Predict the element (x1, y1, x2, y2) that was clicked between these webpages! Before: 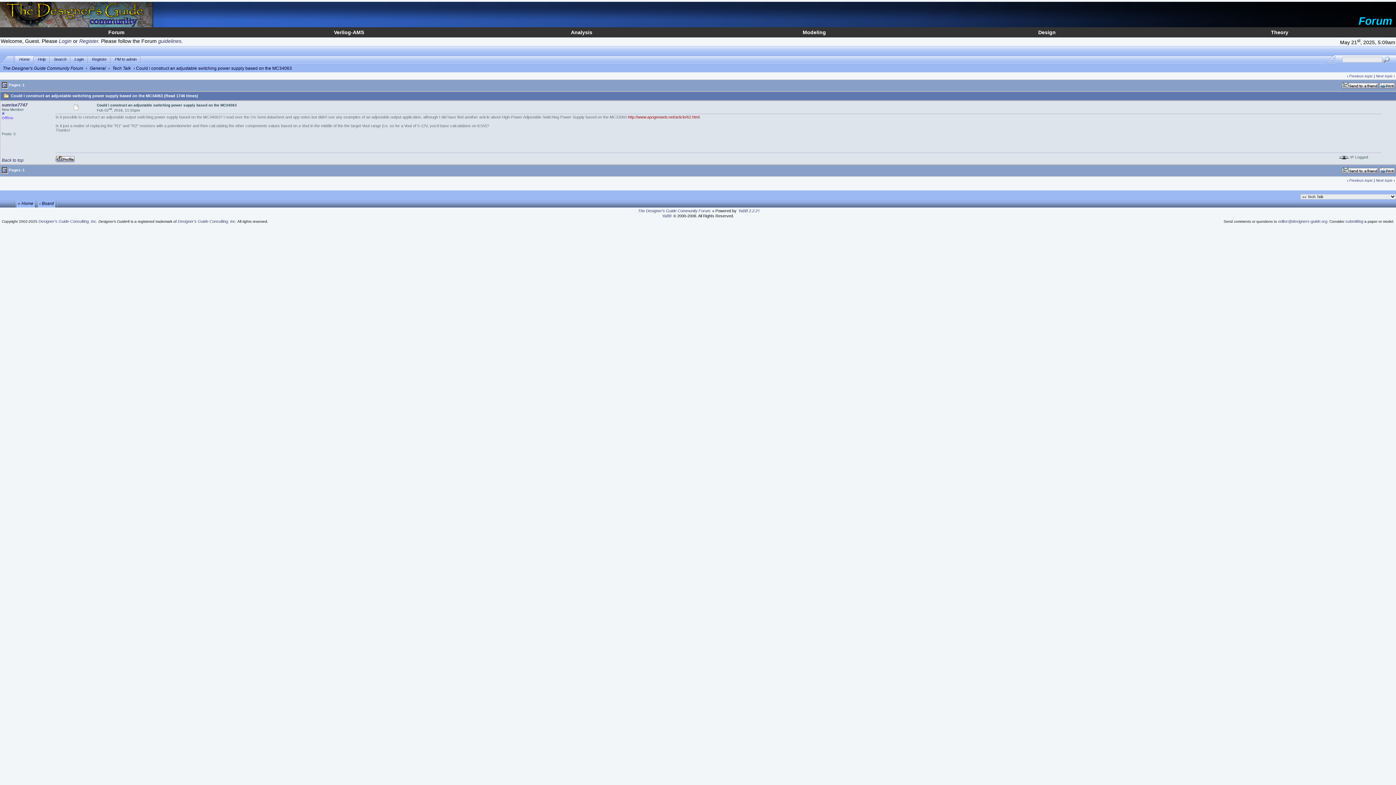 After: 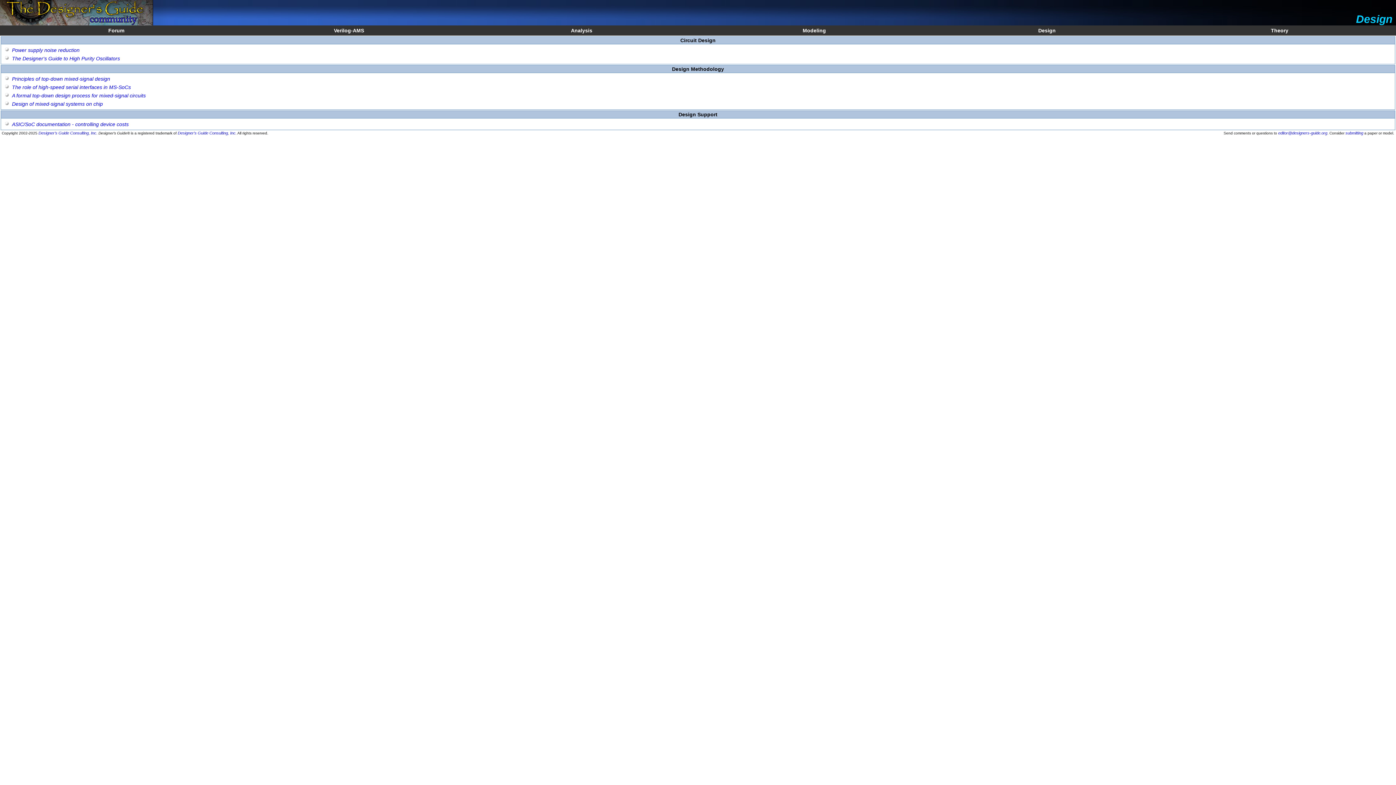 Action: label: Design bbox: (930, 27, 1163, 41)